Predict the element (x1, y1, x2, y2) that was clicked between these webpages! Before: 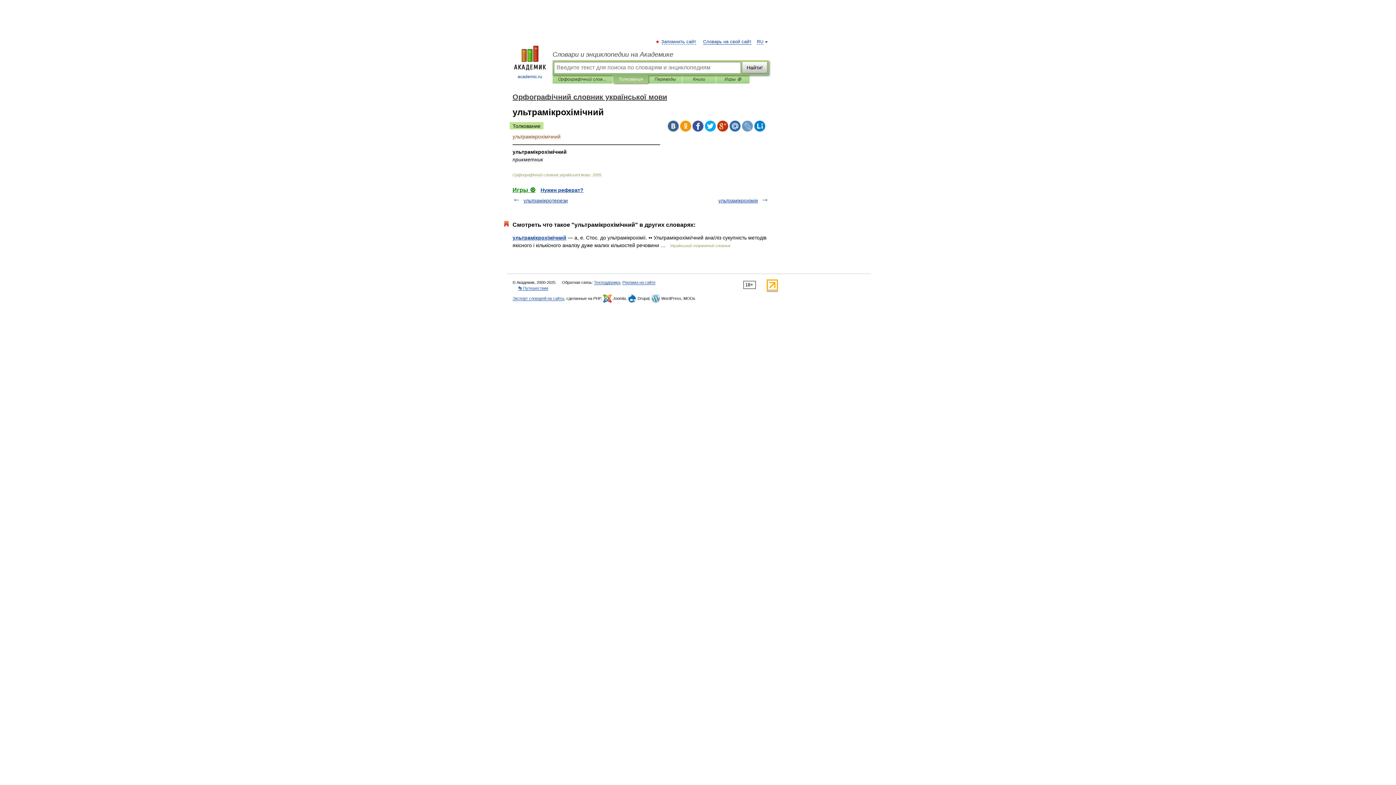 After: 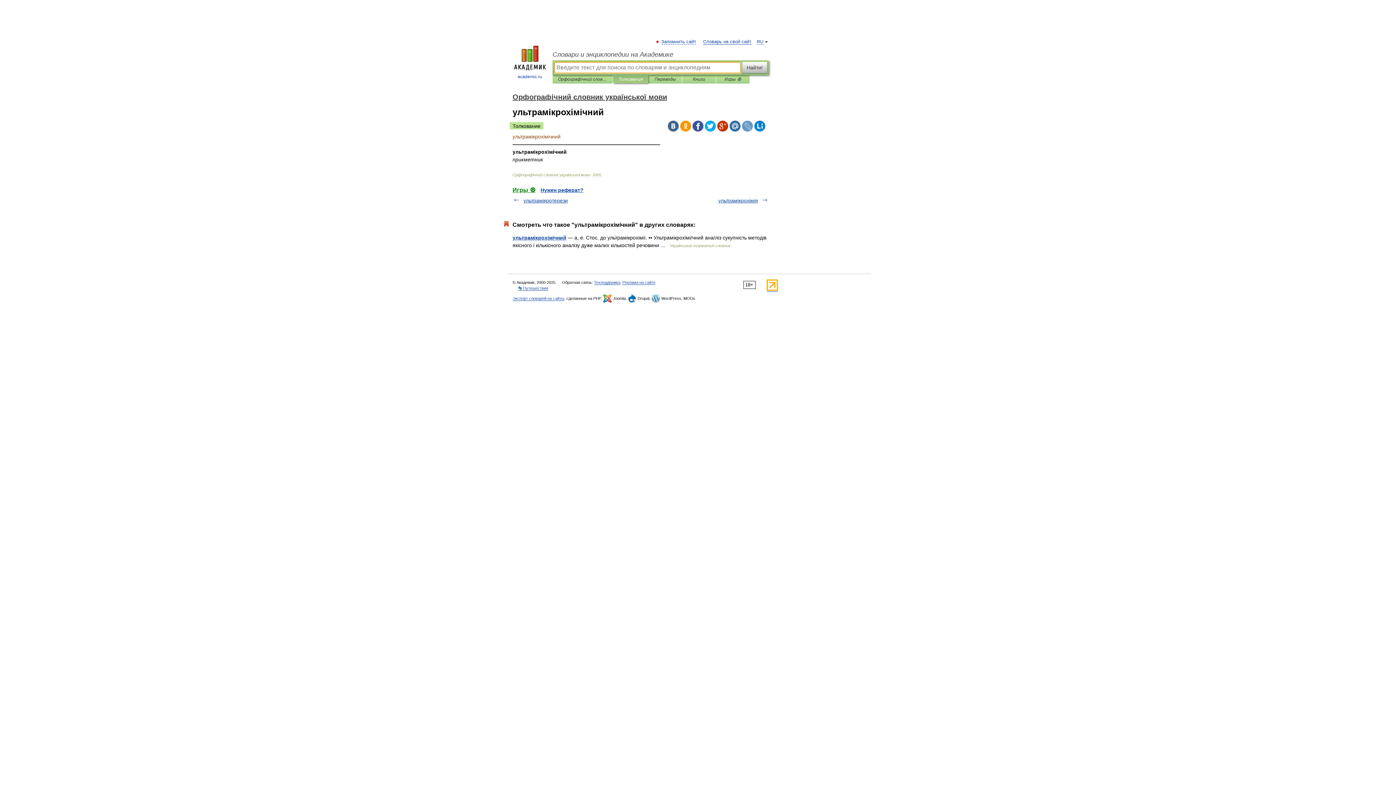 Action: label: Найти! bbox: (742, 61, 767, 73)